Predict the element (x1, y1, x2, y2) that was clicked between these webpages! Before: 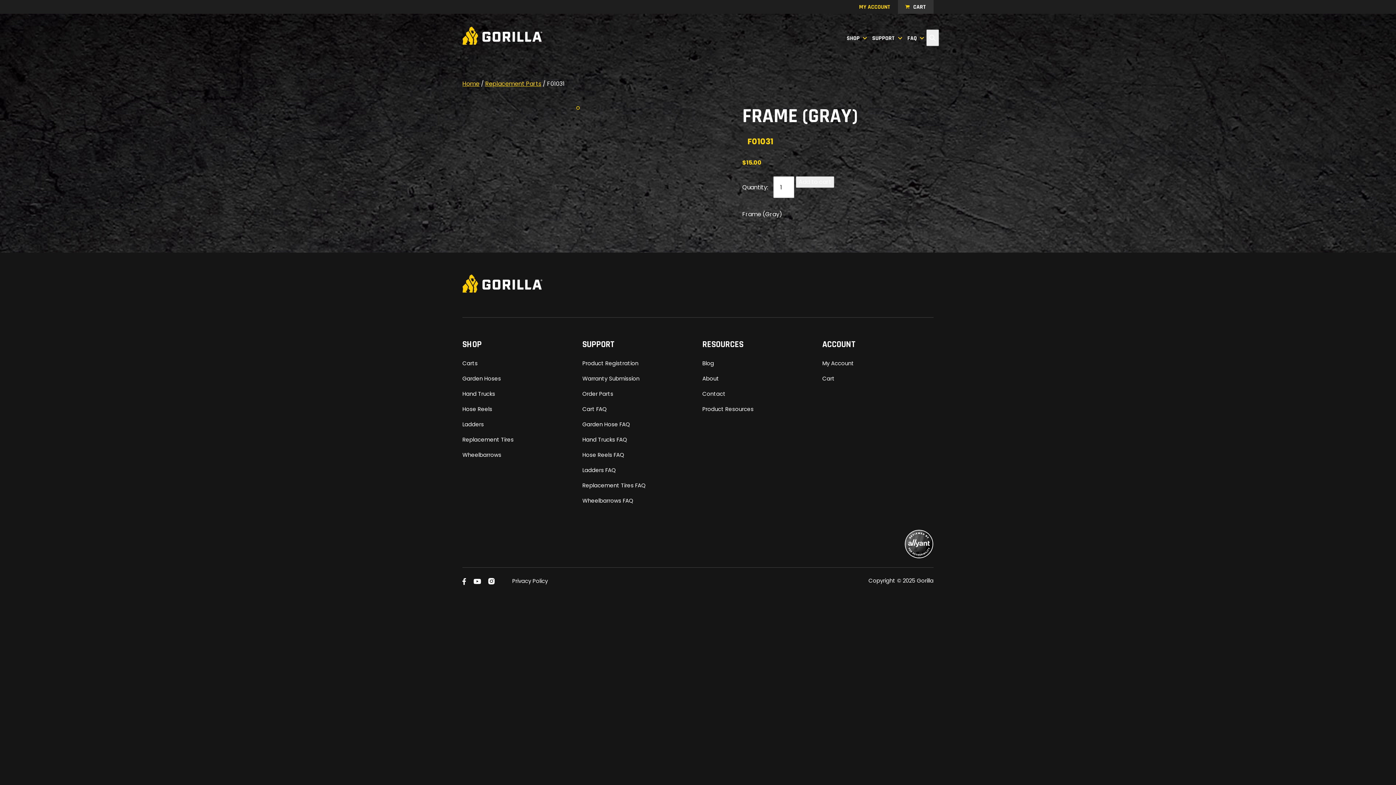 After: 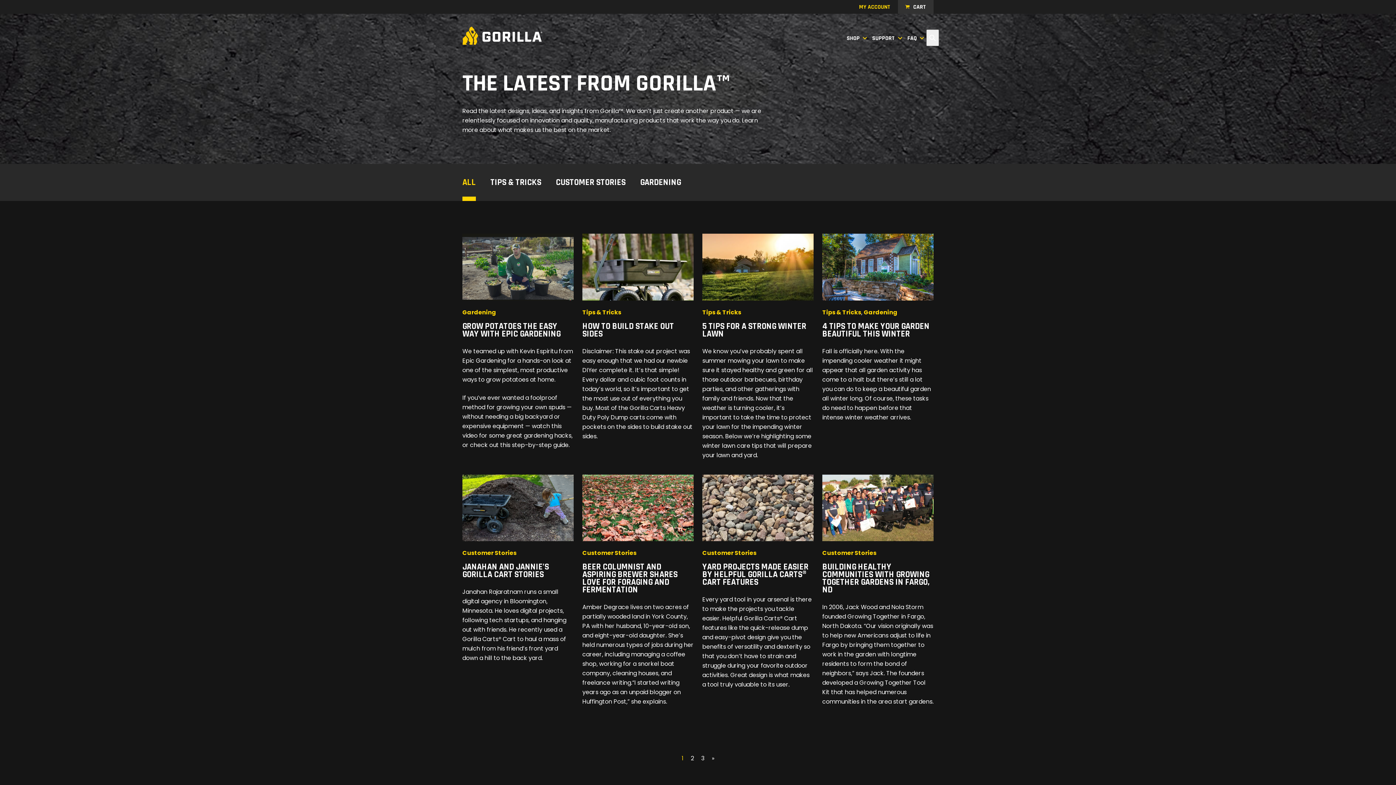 Action: bbox: (702, 359, 714, 367) label: Blog